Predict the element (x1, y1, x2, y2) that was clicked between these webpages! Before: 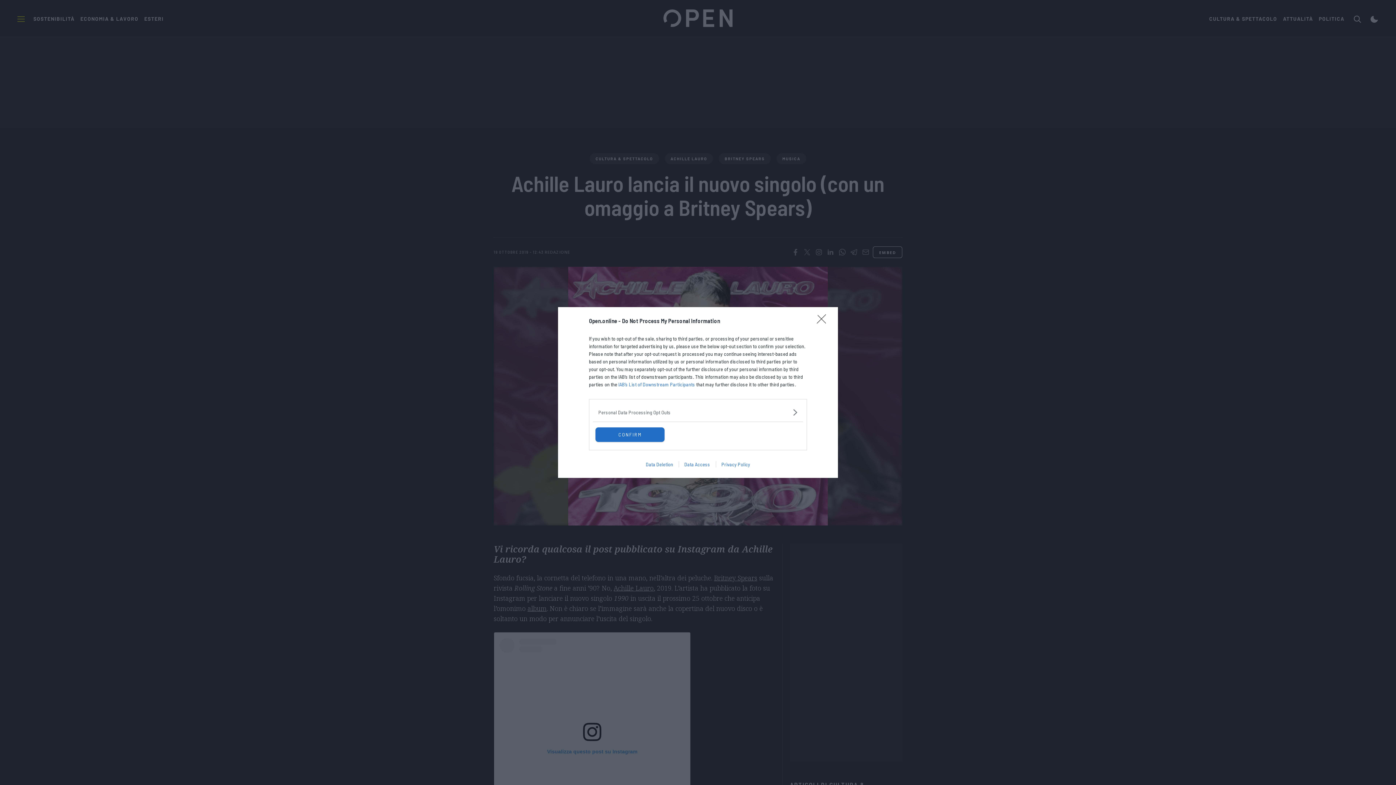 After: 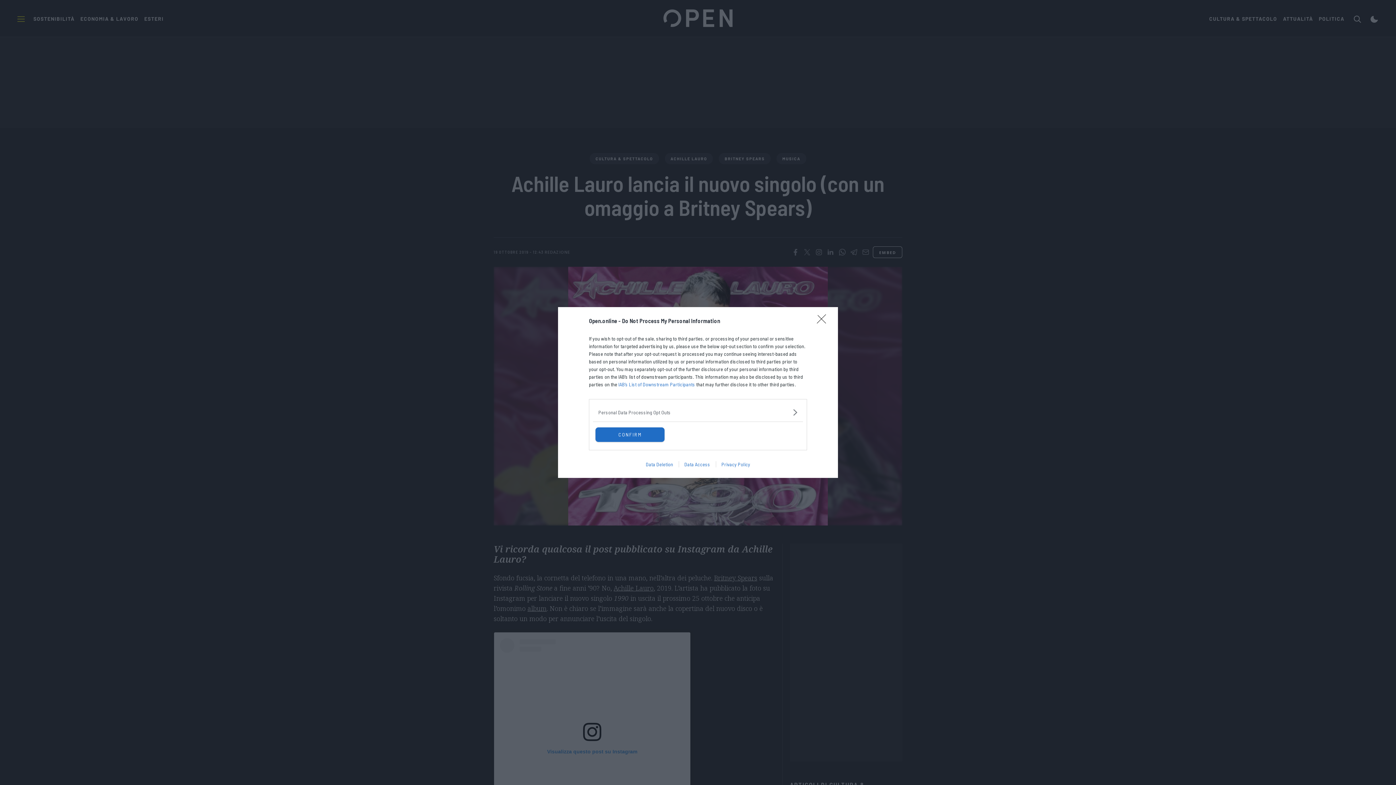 Action: label: Data Deletion bbox: (640, 461, 678, 467)